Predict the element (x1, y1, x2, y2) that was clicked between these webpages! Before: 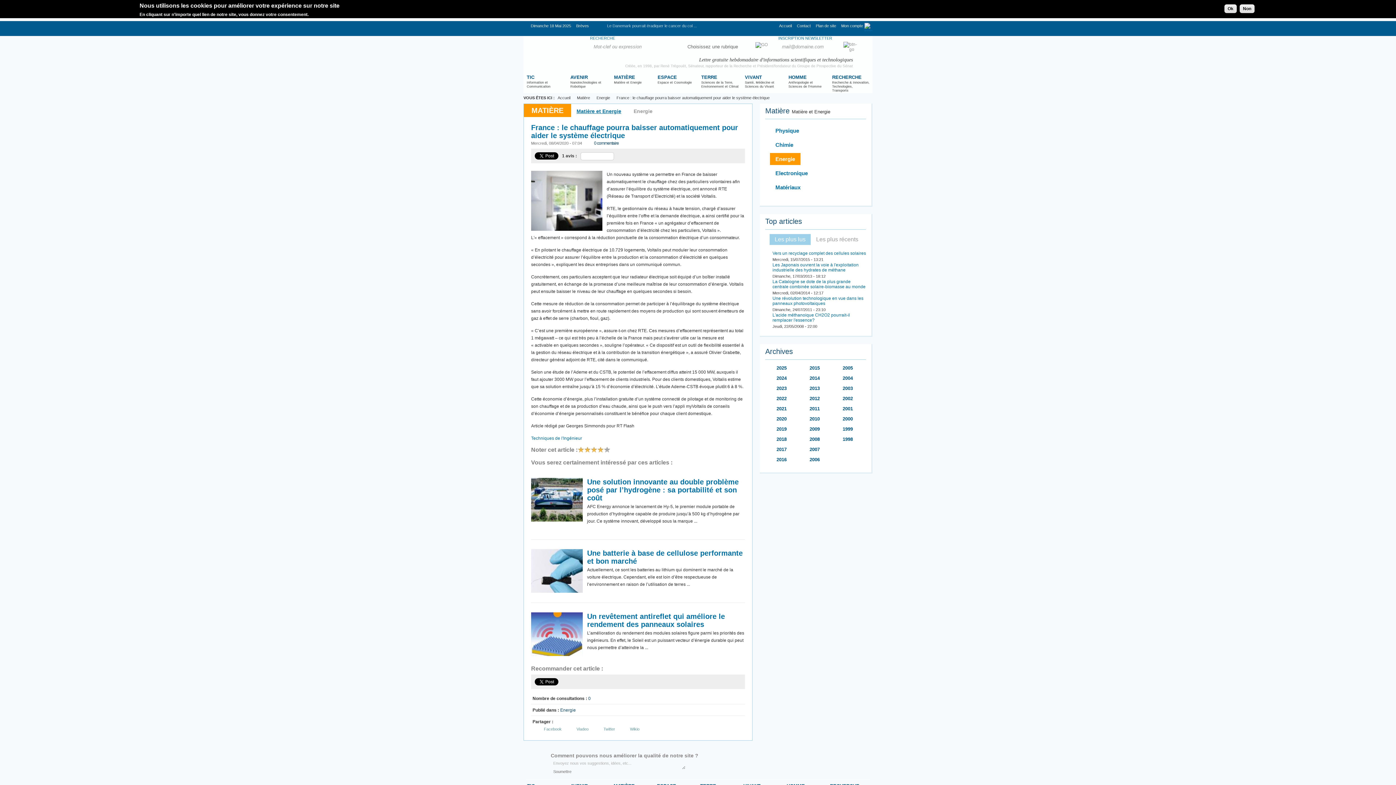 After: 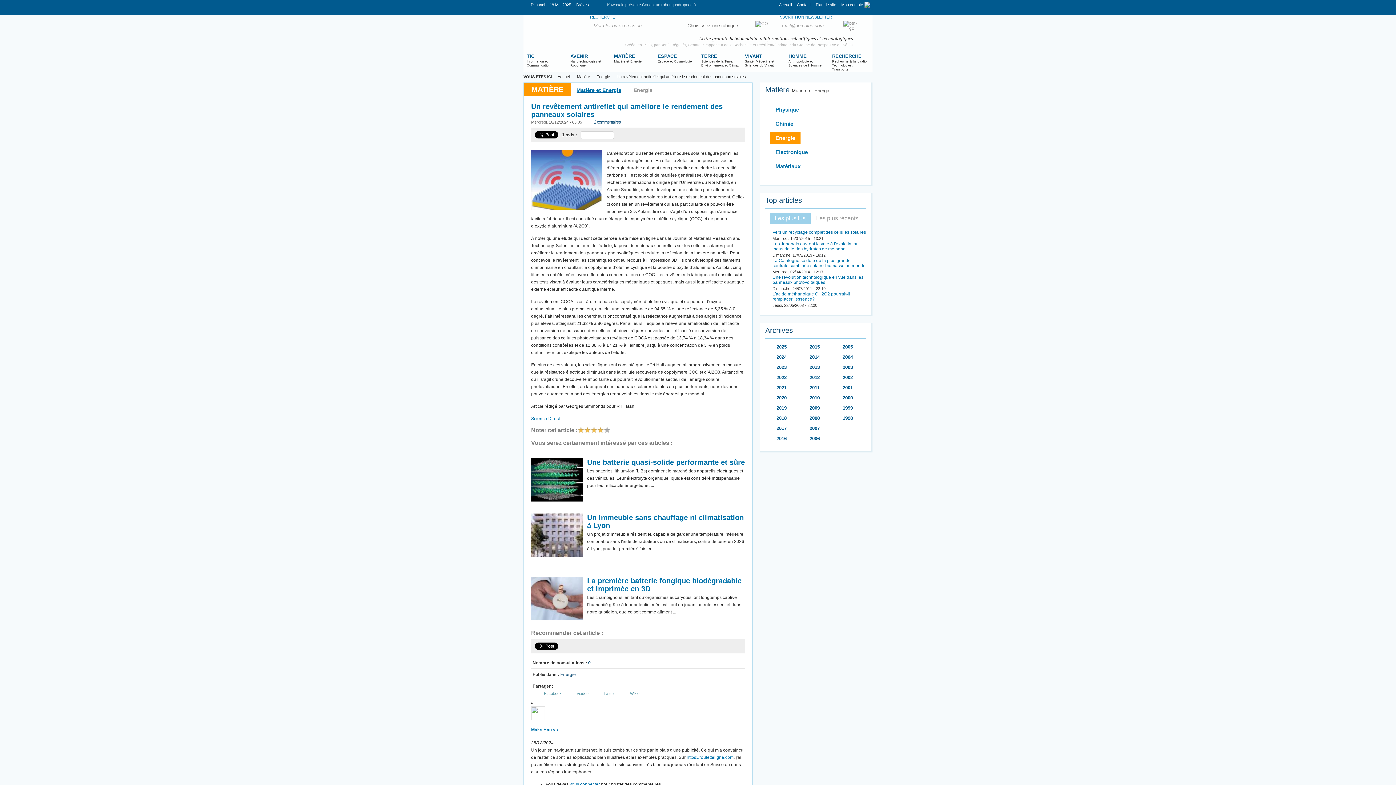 Action: label: Un revêtement antireflet qui améliore le rendement des panneaux solaires bbox: (587, 612, 725, 628)